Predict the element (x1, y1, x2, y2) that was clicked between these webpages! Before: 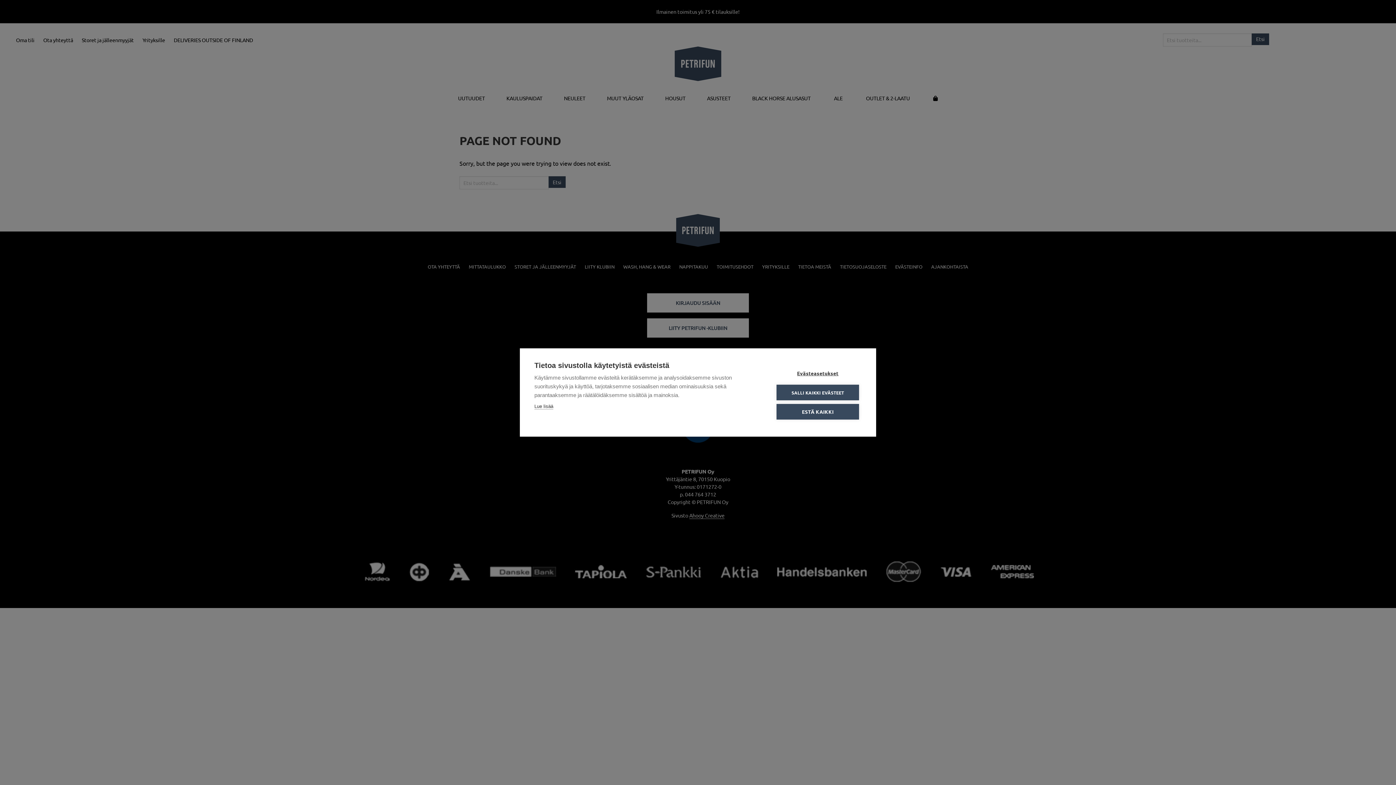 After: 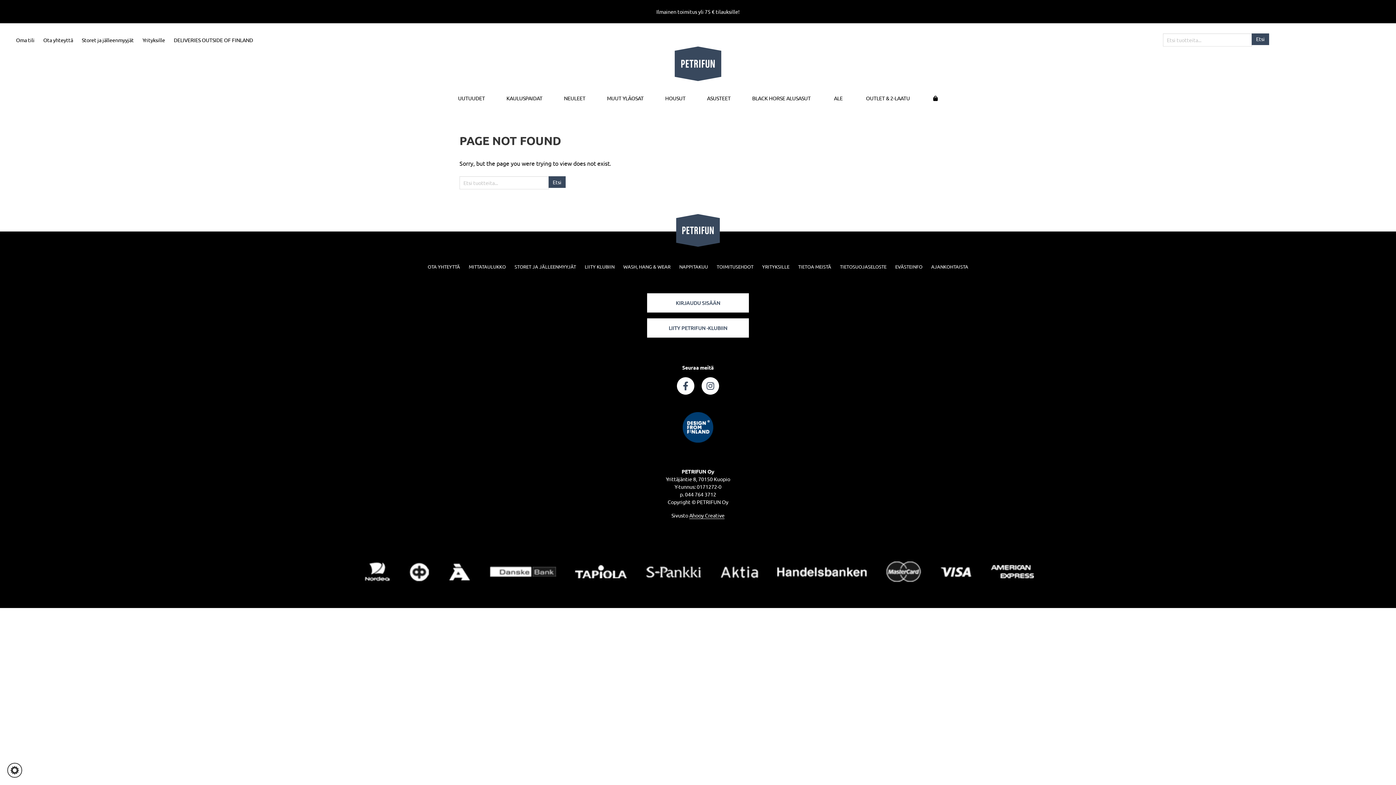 Action: bbox: (776, 404, 859, 419) label: ESTÄ KAIKKI